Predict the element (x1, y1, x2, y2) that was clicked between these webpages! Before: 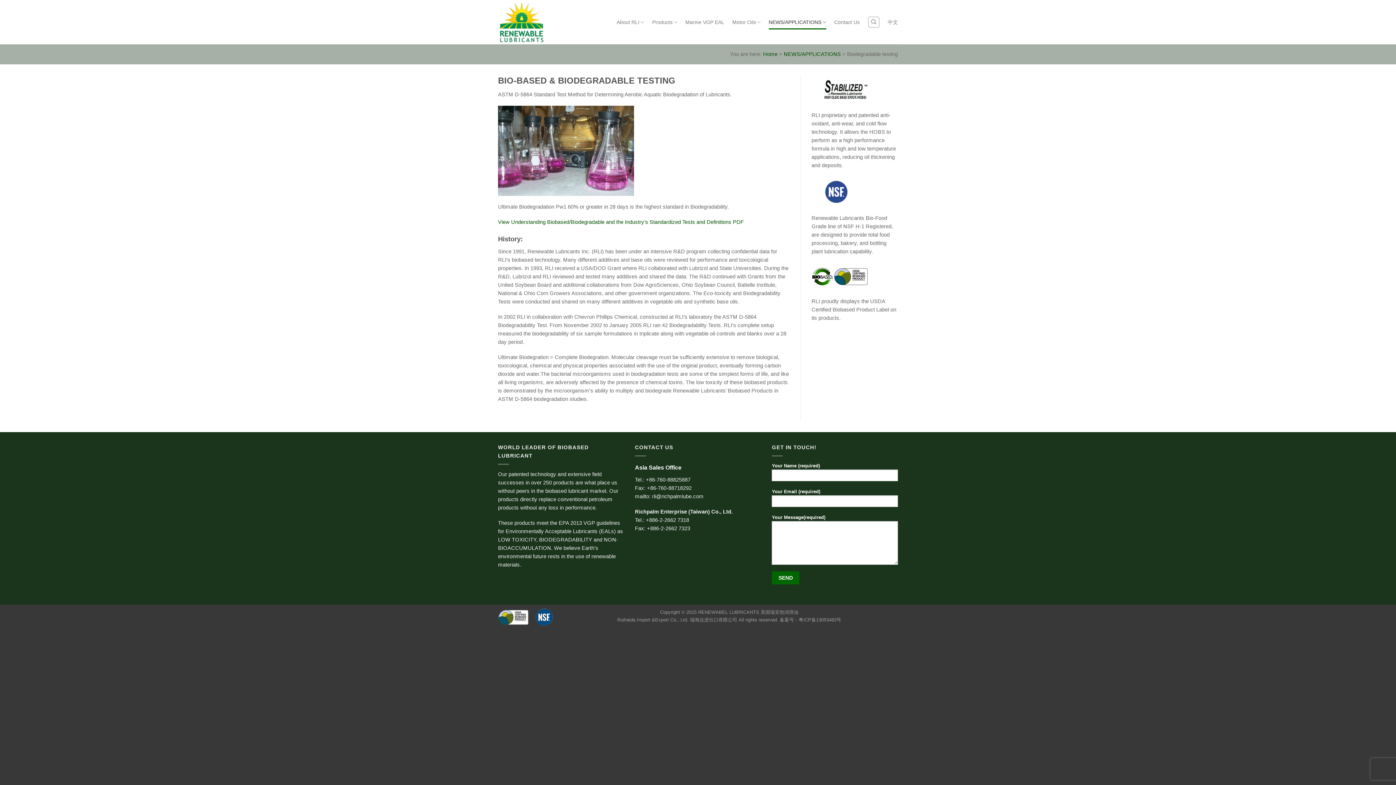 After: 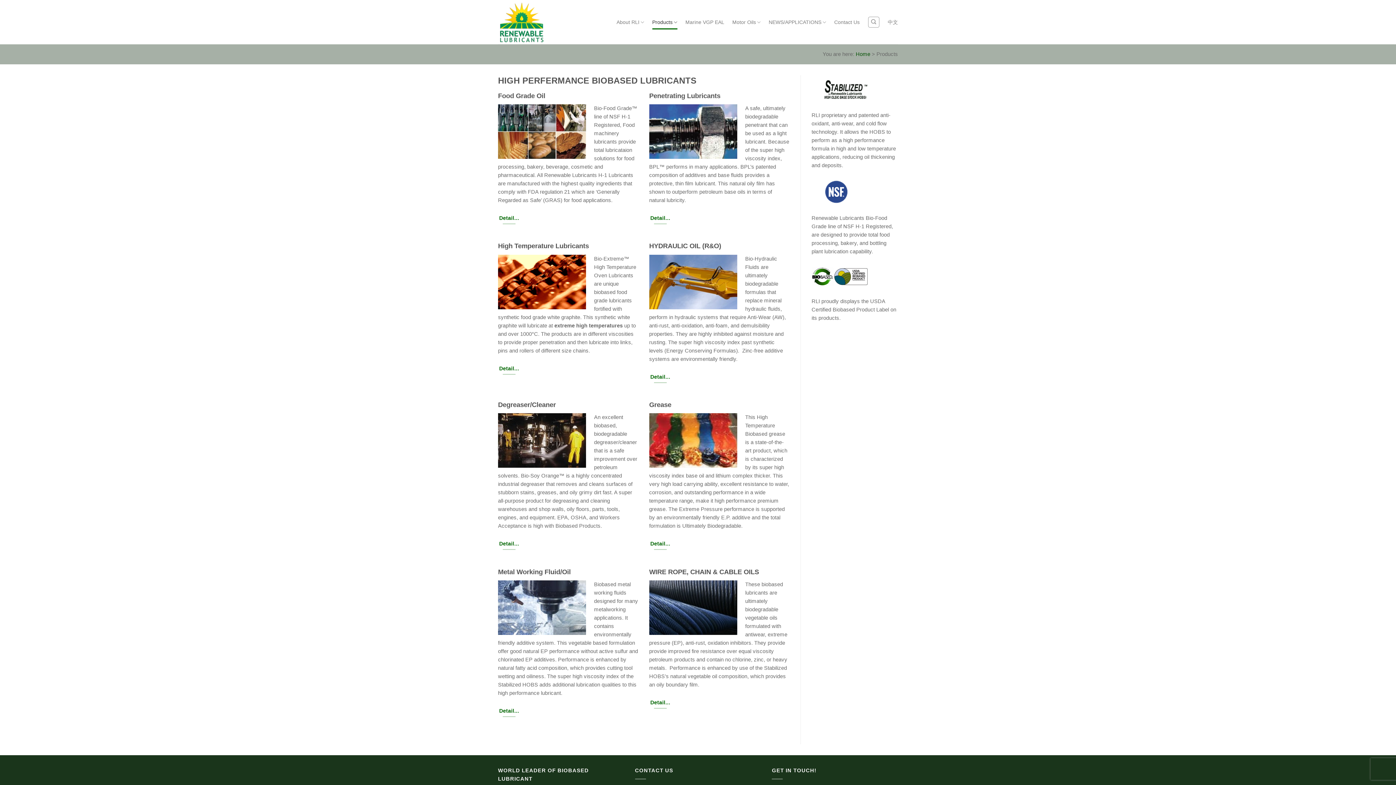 Action: label: Products bbox: (652, 15, 677, 29)